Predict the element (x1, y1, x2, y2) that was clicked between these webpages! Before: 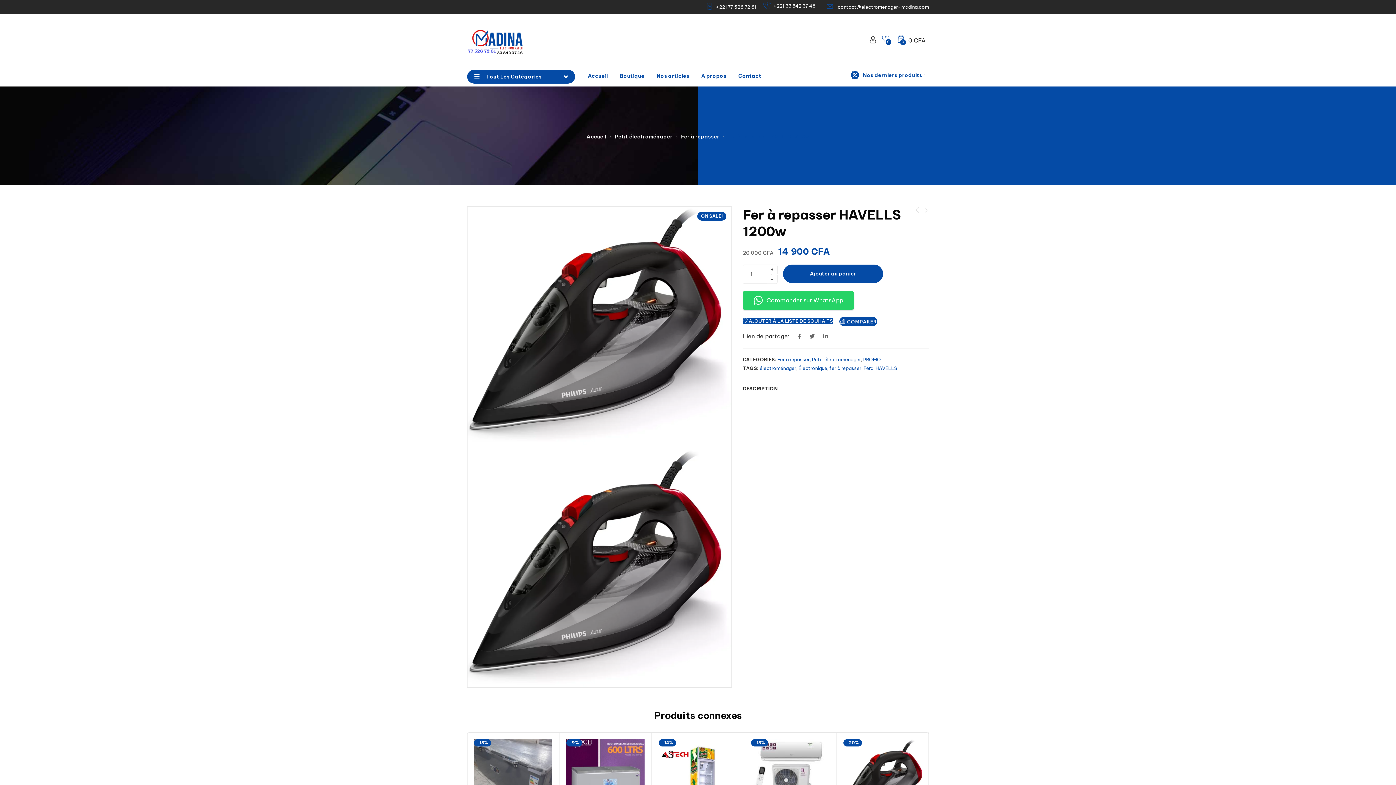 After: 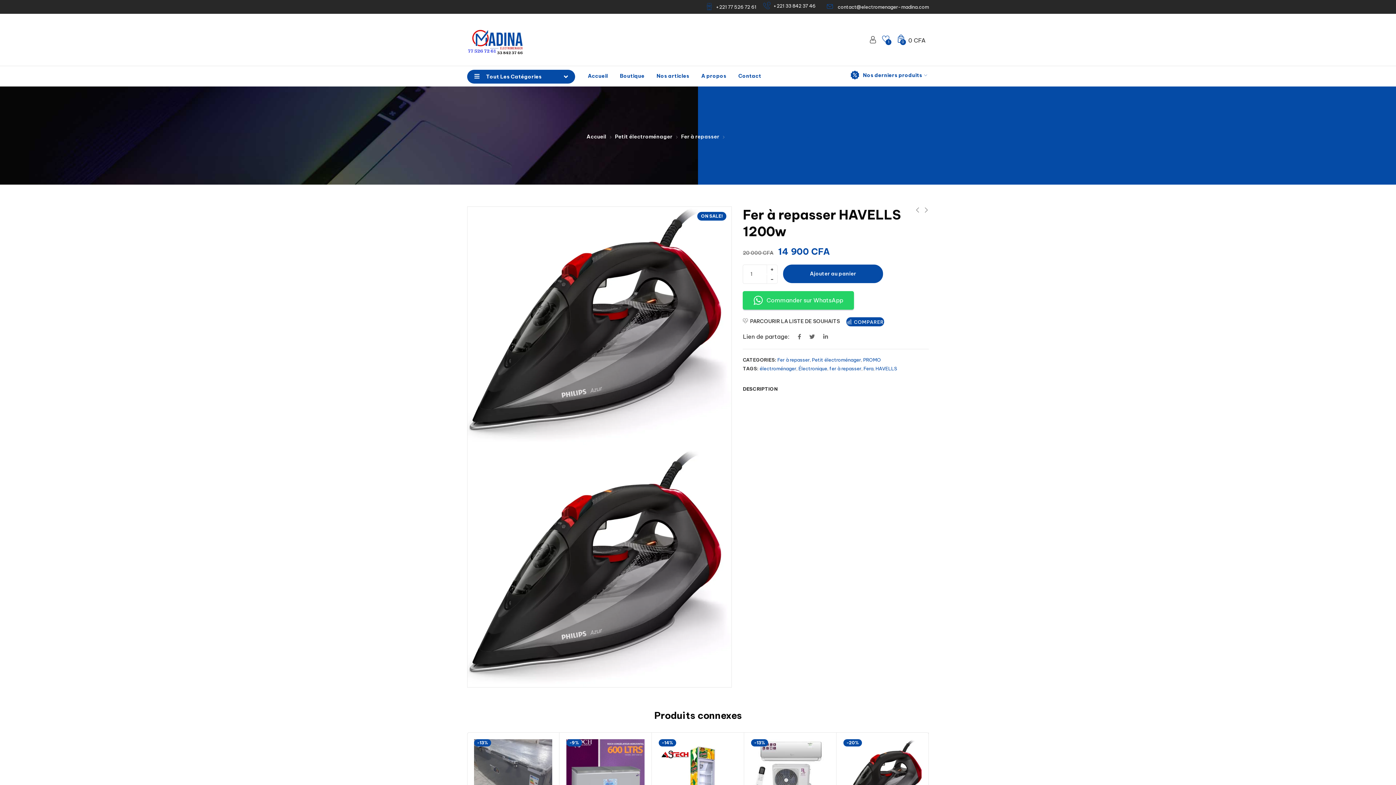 Action: label:  AJOUTER À LA LISTE DE SOUHAITS bbox: (743, 318, 833, 324)